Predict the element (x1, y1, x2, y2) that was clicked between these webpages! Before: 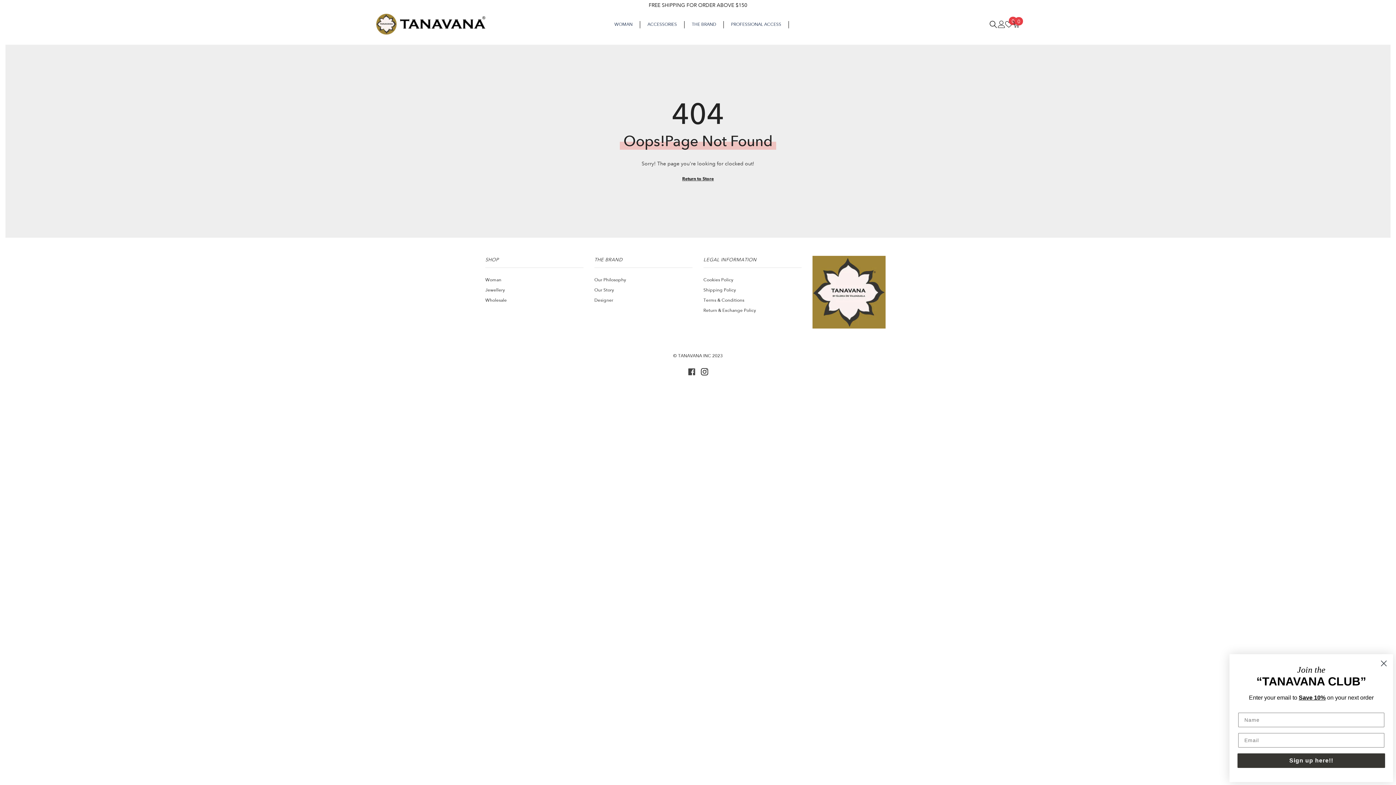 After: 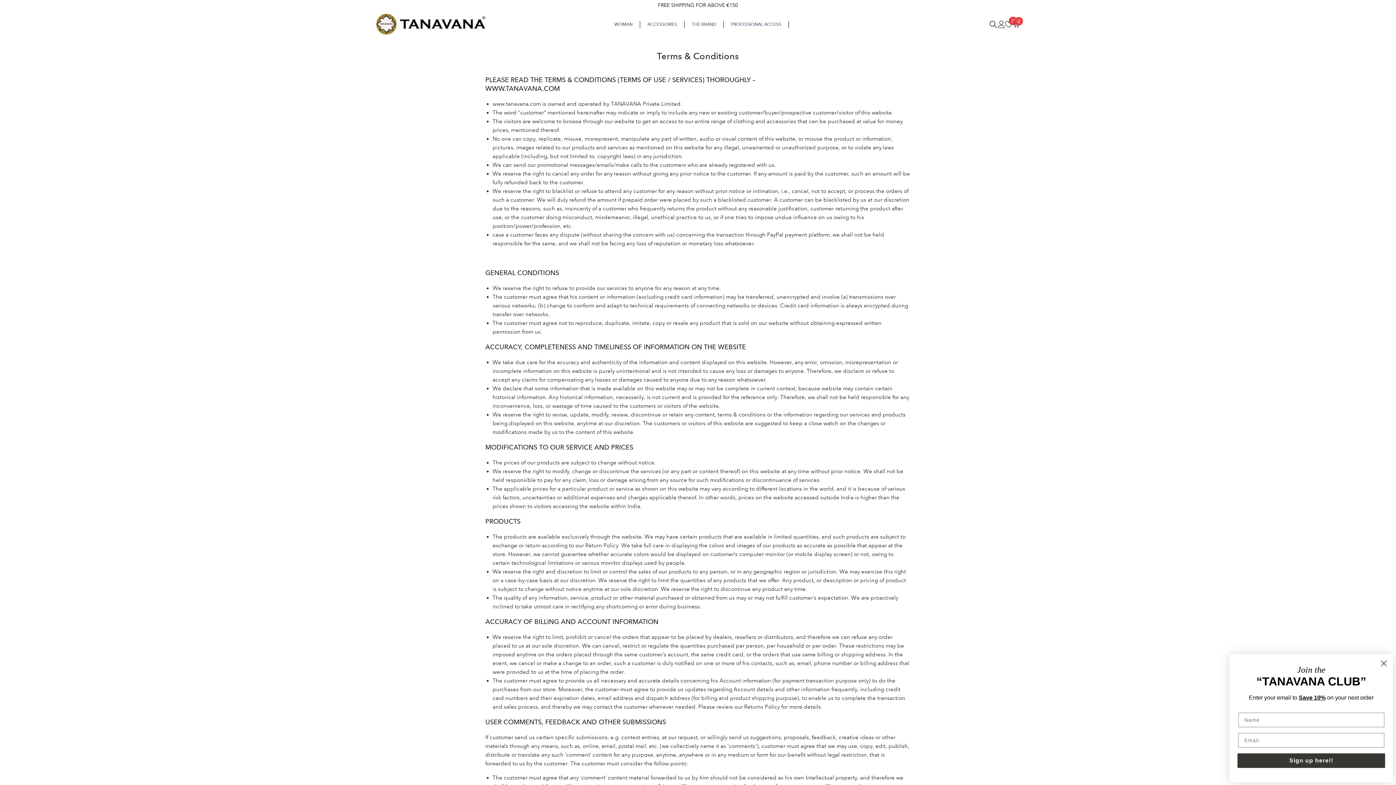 Action: bbox: (703, 295, 744, 305) label: Terms & Conditions